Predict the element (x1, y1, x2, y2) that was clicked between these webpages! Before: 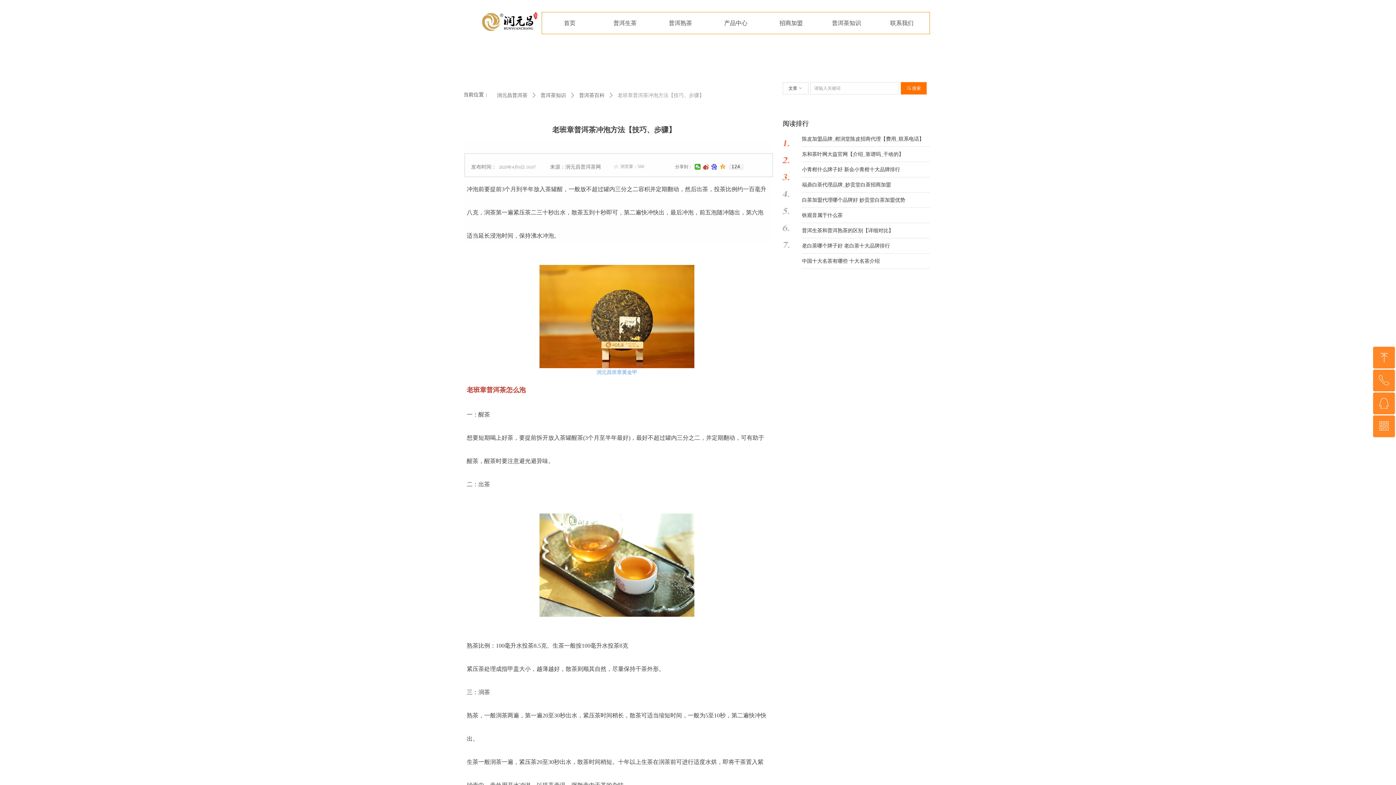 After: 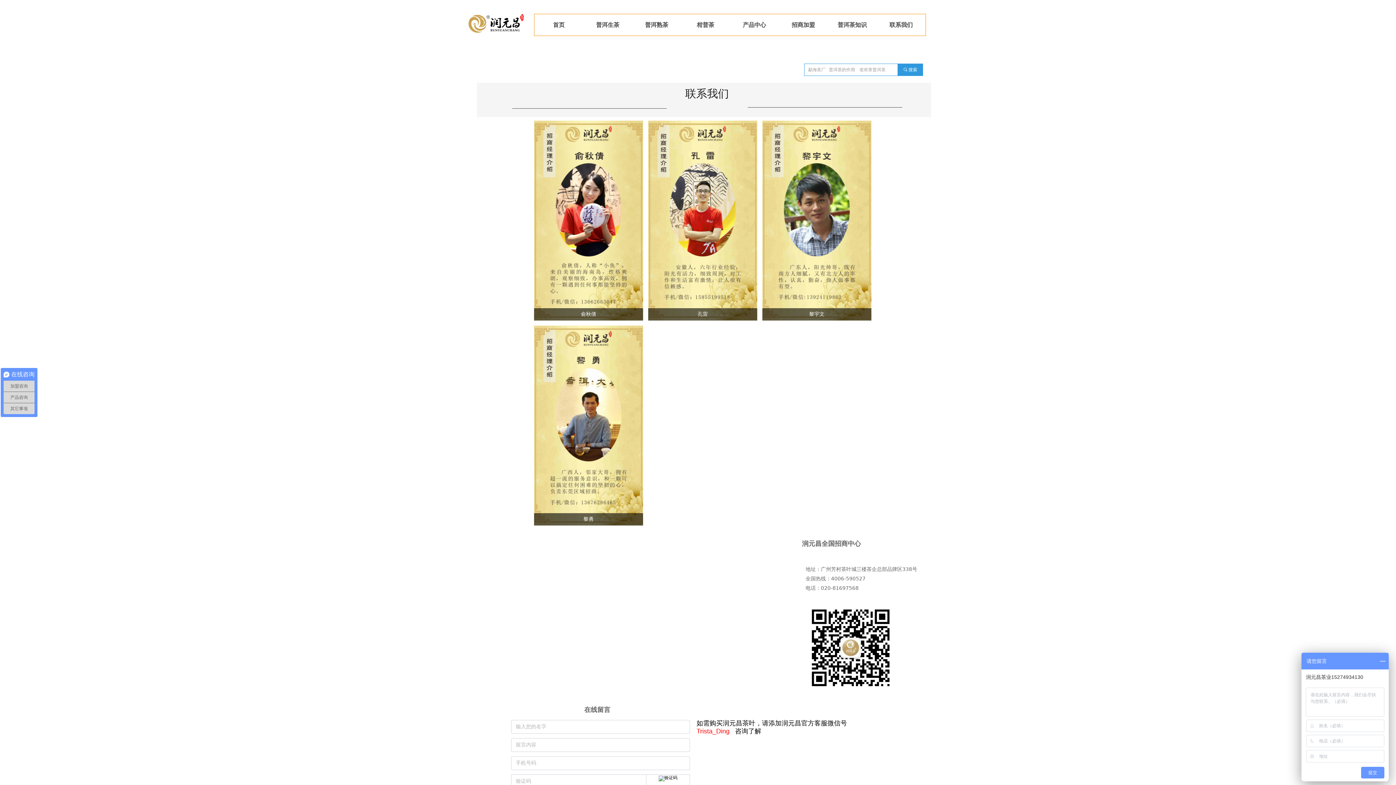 Action: bbox: (879, 12, 924, 33) label: 联系我们